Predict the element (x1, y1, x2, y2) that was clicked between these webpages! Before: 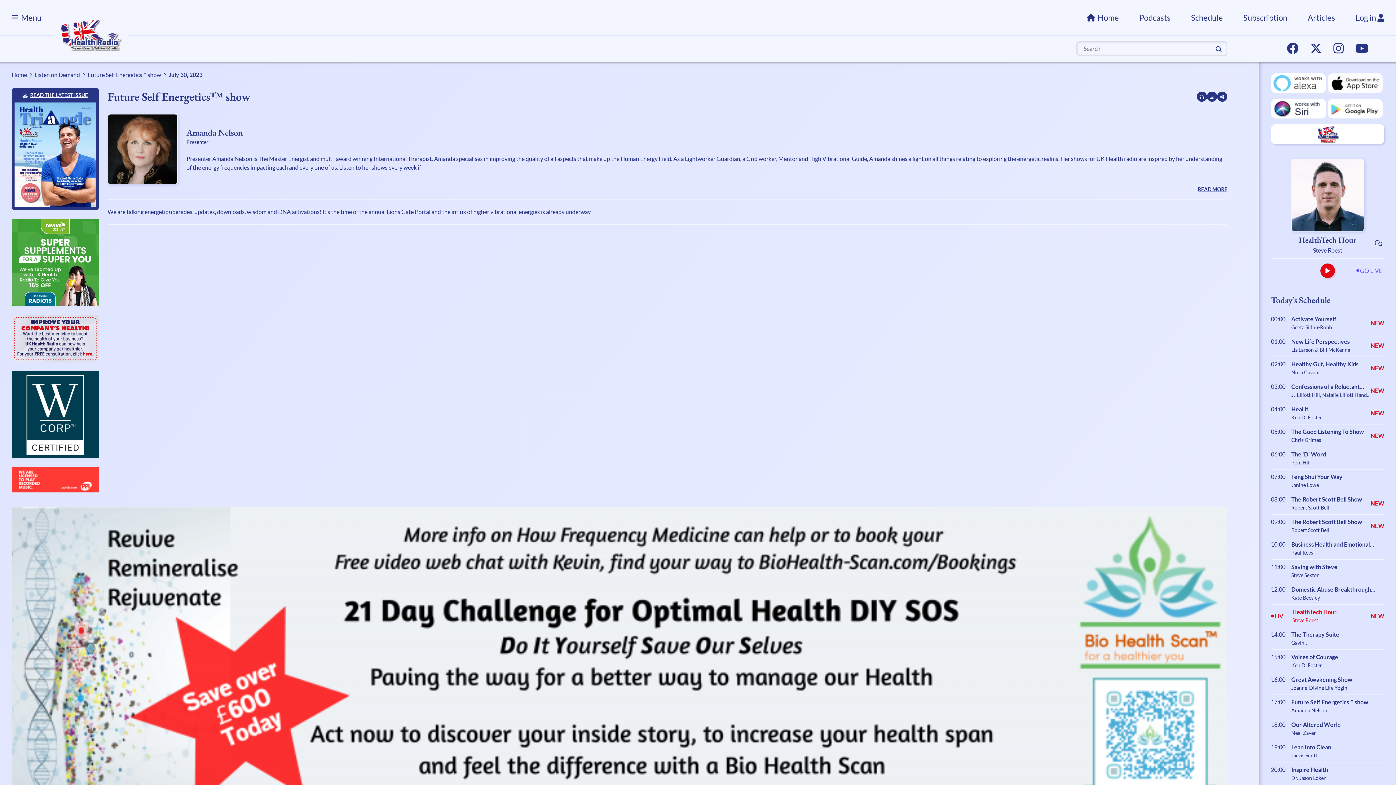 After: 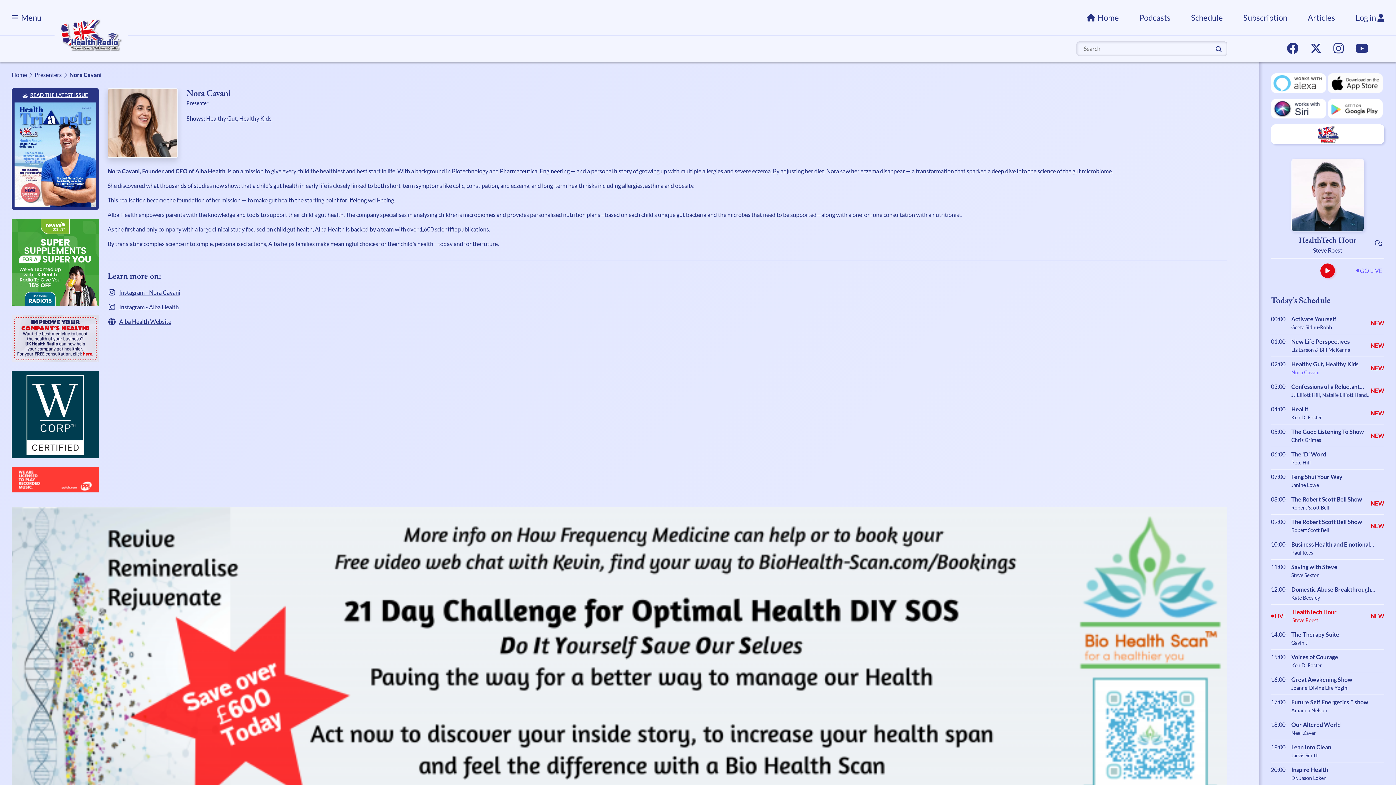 Action: label: Nora Cavani bbox: (1291, 368, 1358, 376)